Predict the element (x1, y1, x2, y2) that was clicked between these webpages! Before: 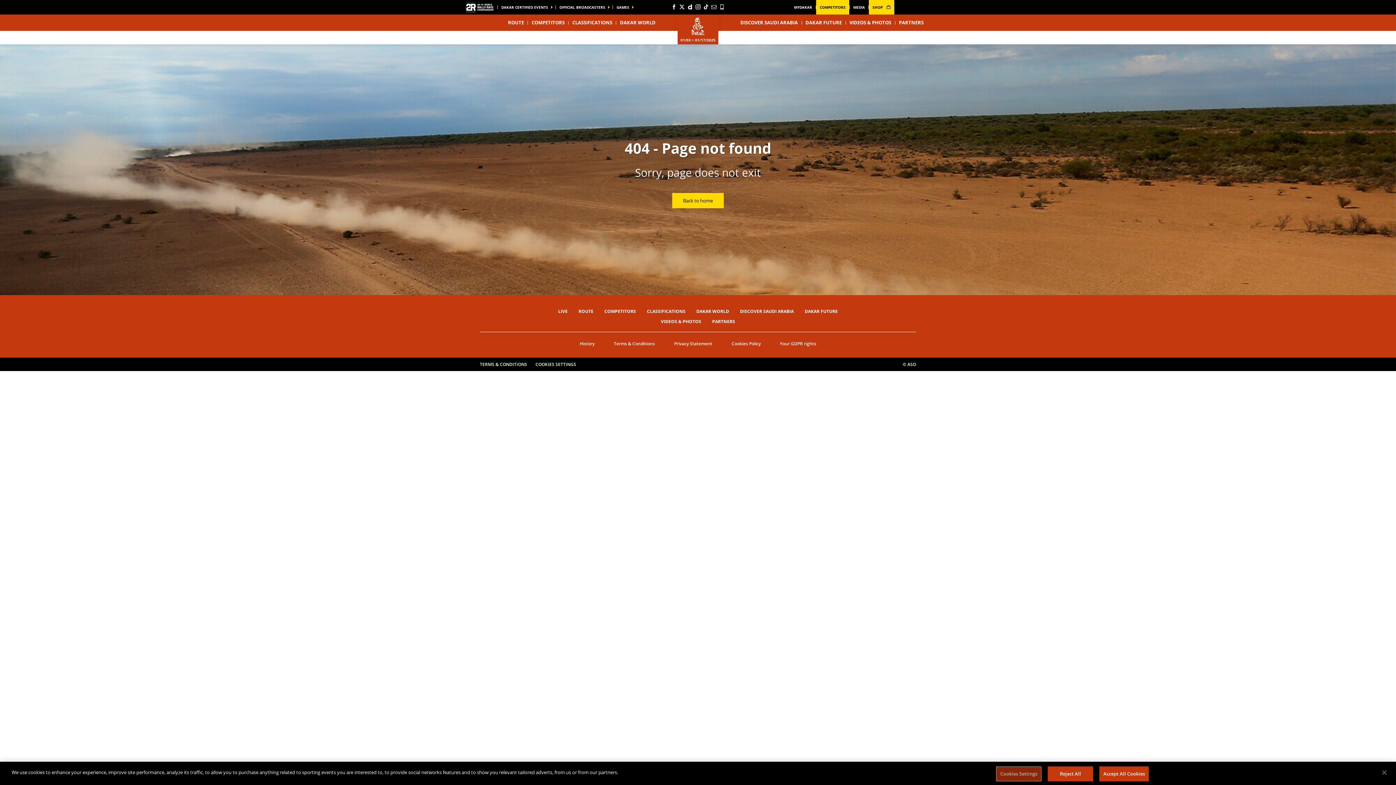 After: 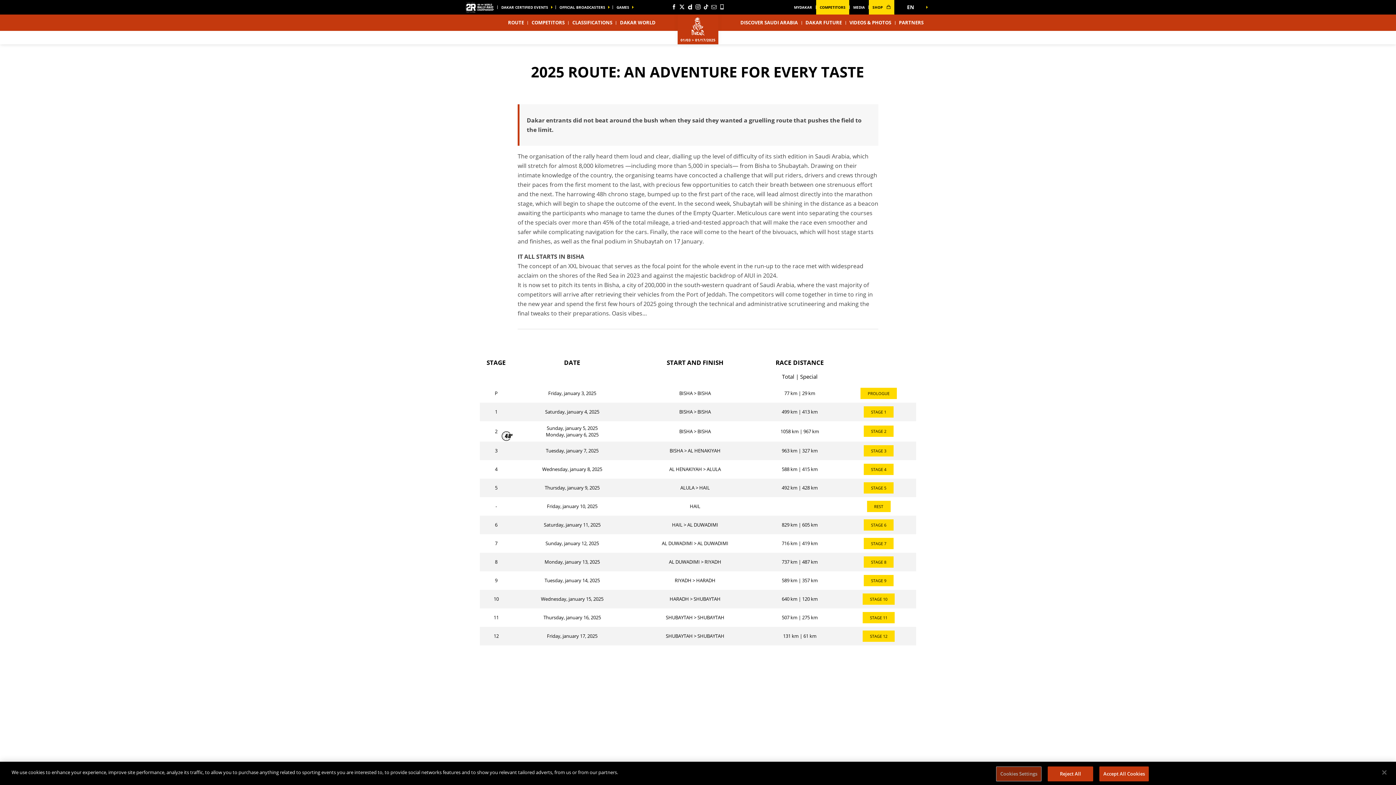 Action: bbox: (578, 308, 593, 314) label: ROUTE